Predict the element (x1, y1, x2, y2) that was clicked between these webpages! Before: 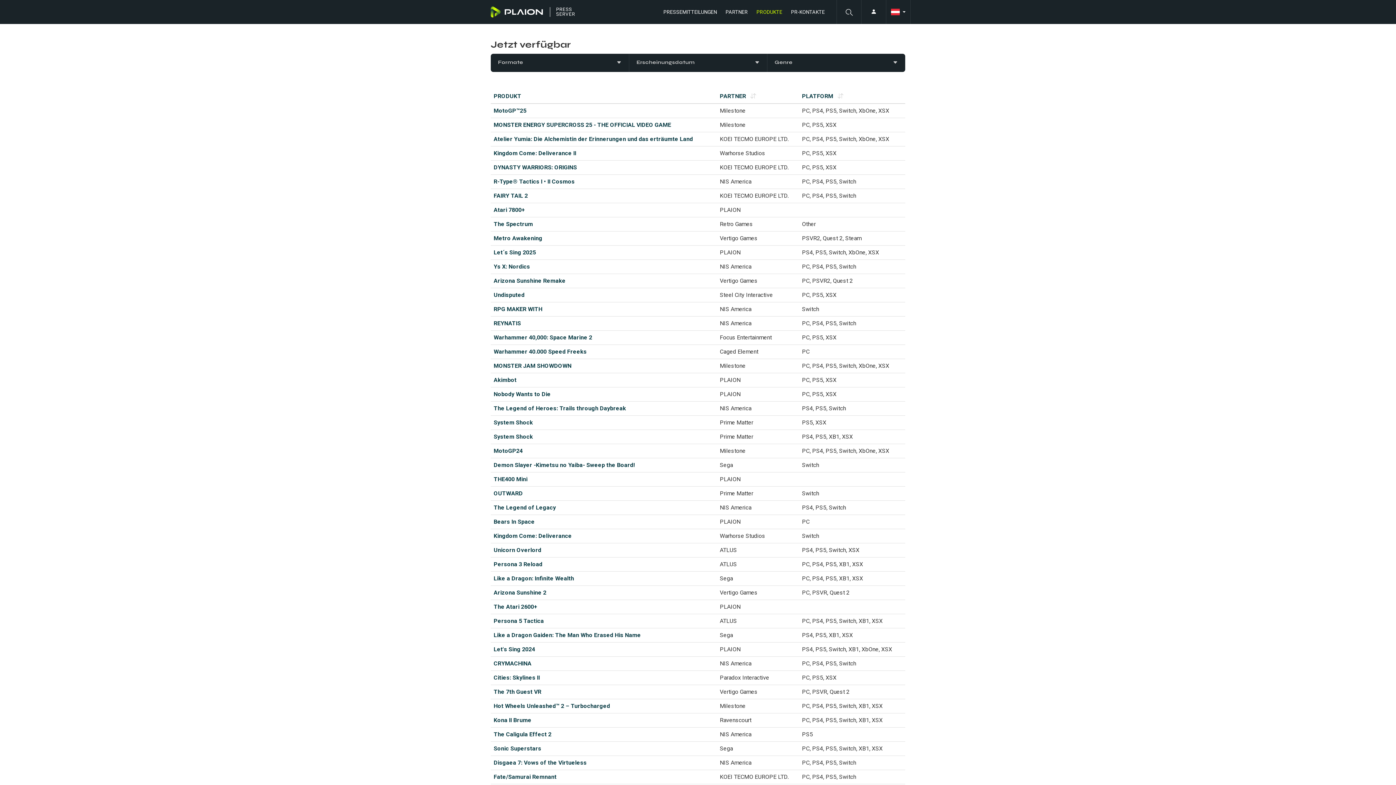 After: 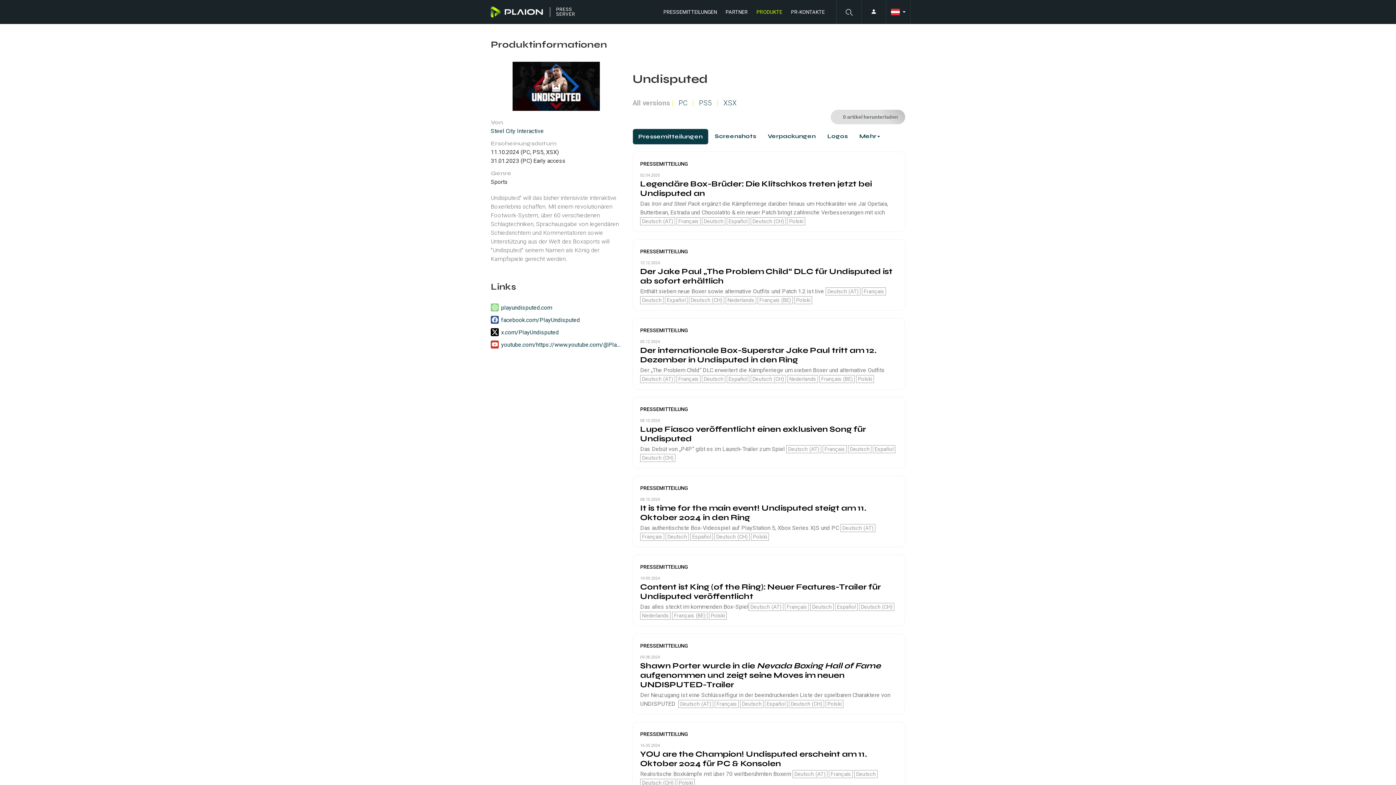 Action: label: Undisputed bbox: (493, 291, 524, 298)